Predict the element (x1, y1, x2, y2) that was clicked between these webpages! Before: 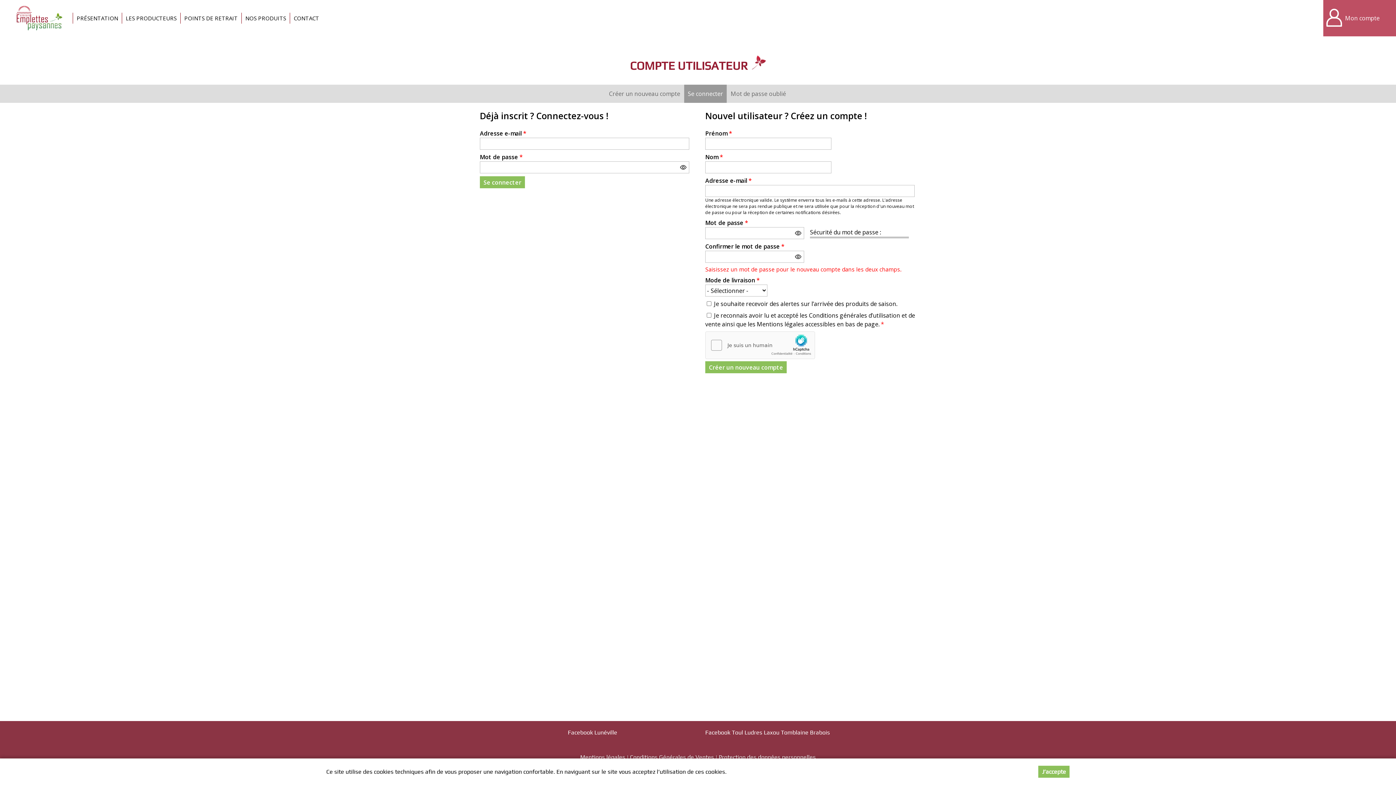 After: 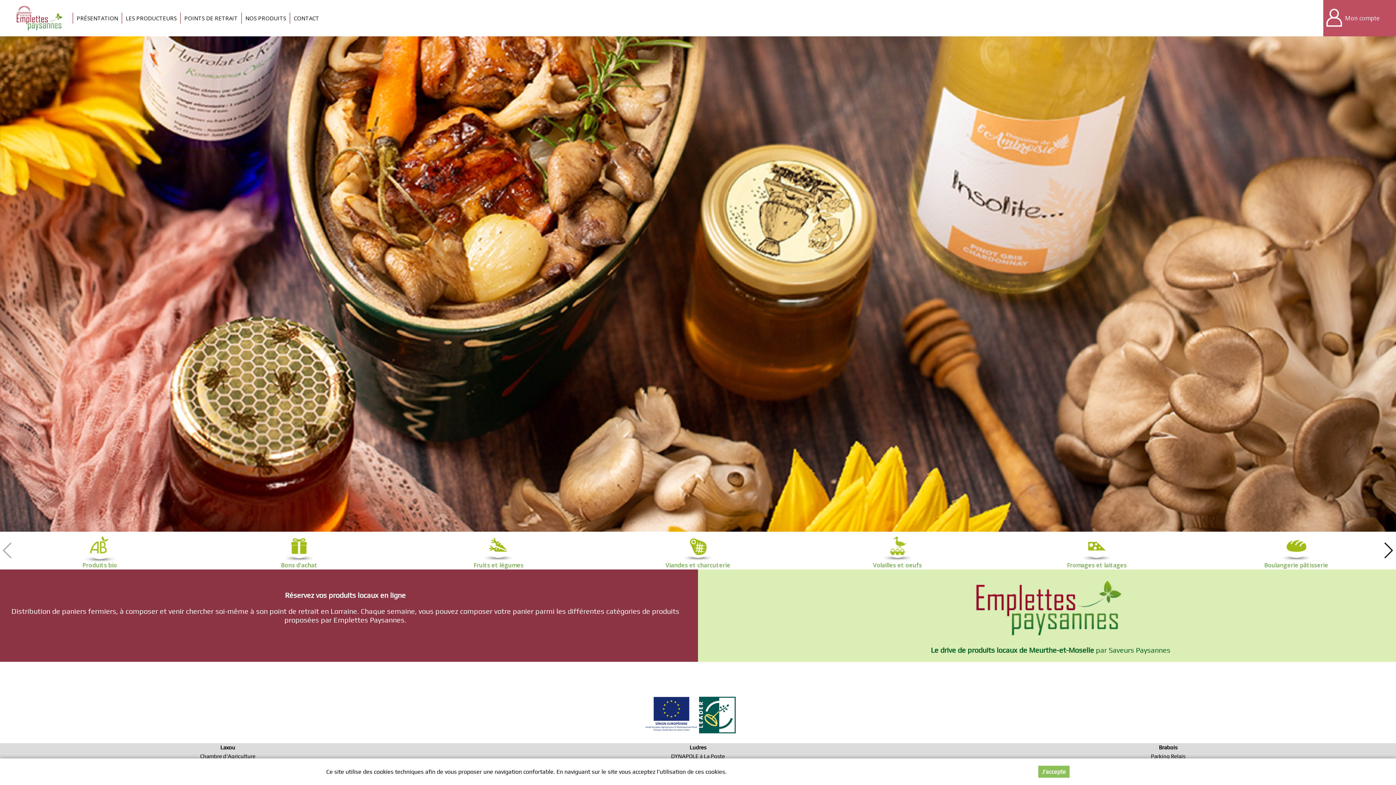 Action: bbox: (14, 0, 65, 36)